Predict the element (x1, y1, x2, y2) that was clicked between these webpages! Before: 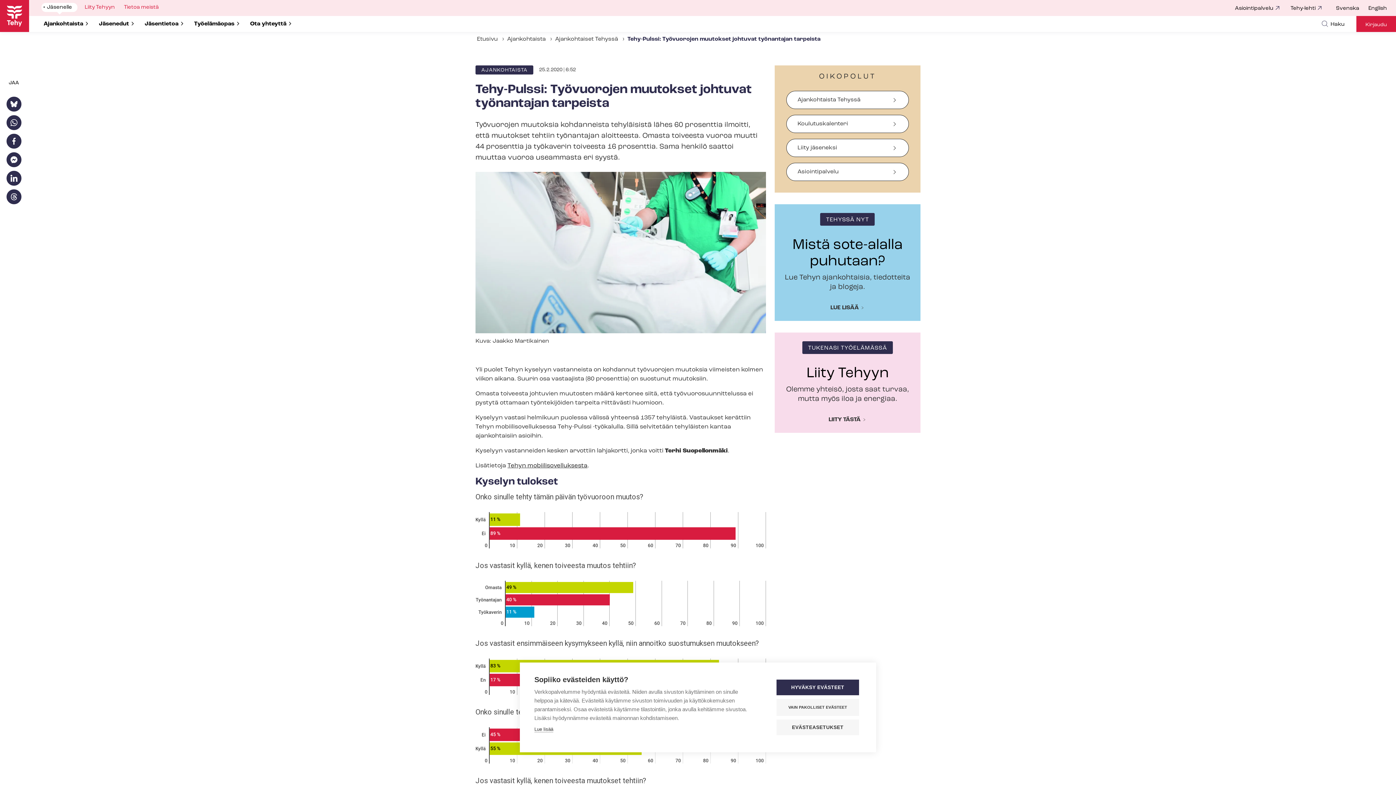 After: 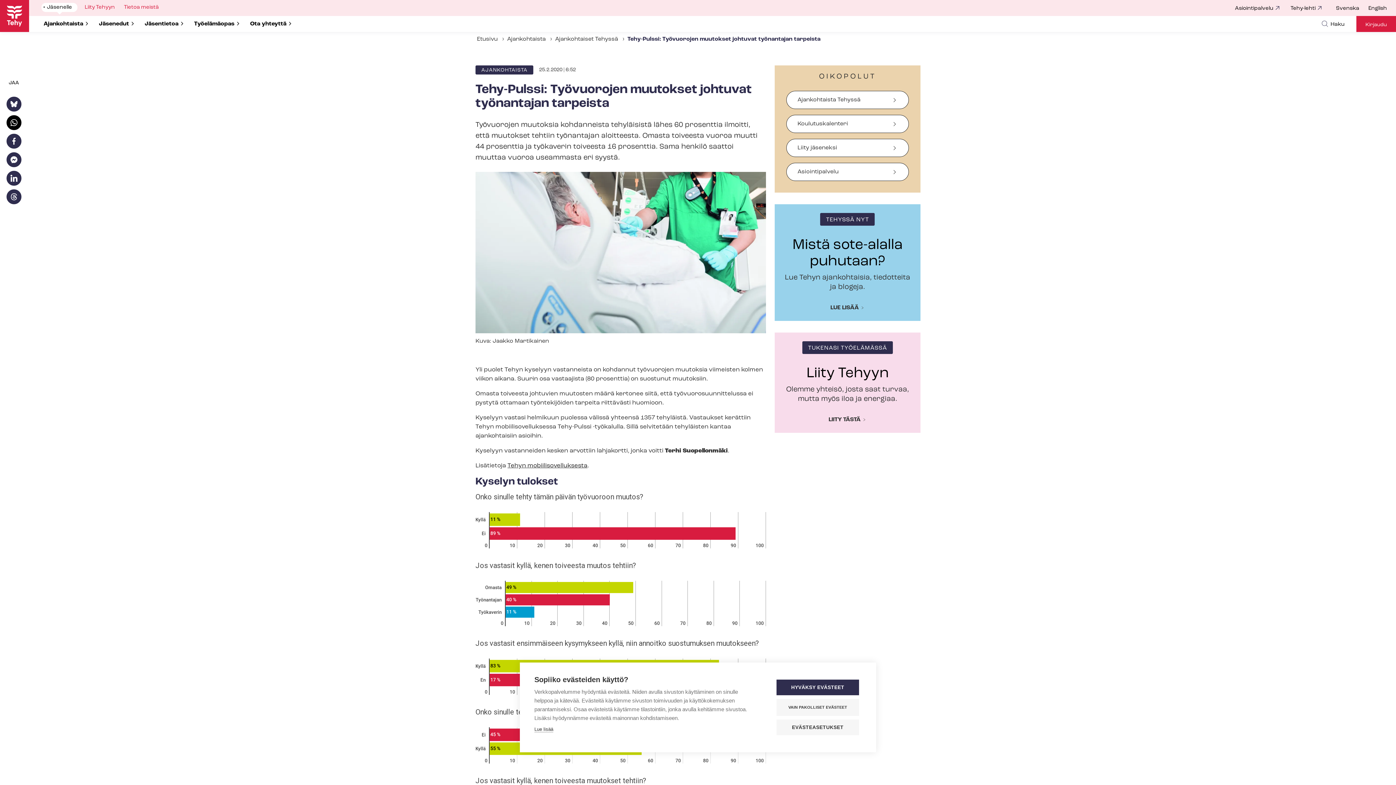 Action: bbox: (6, 114, 21, 130) label: WhatsApp